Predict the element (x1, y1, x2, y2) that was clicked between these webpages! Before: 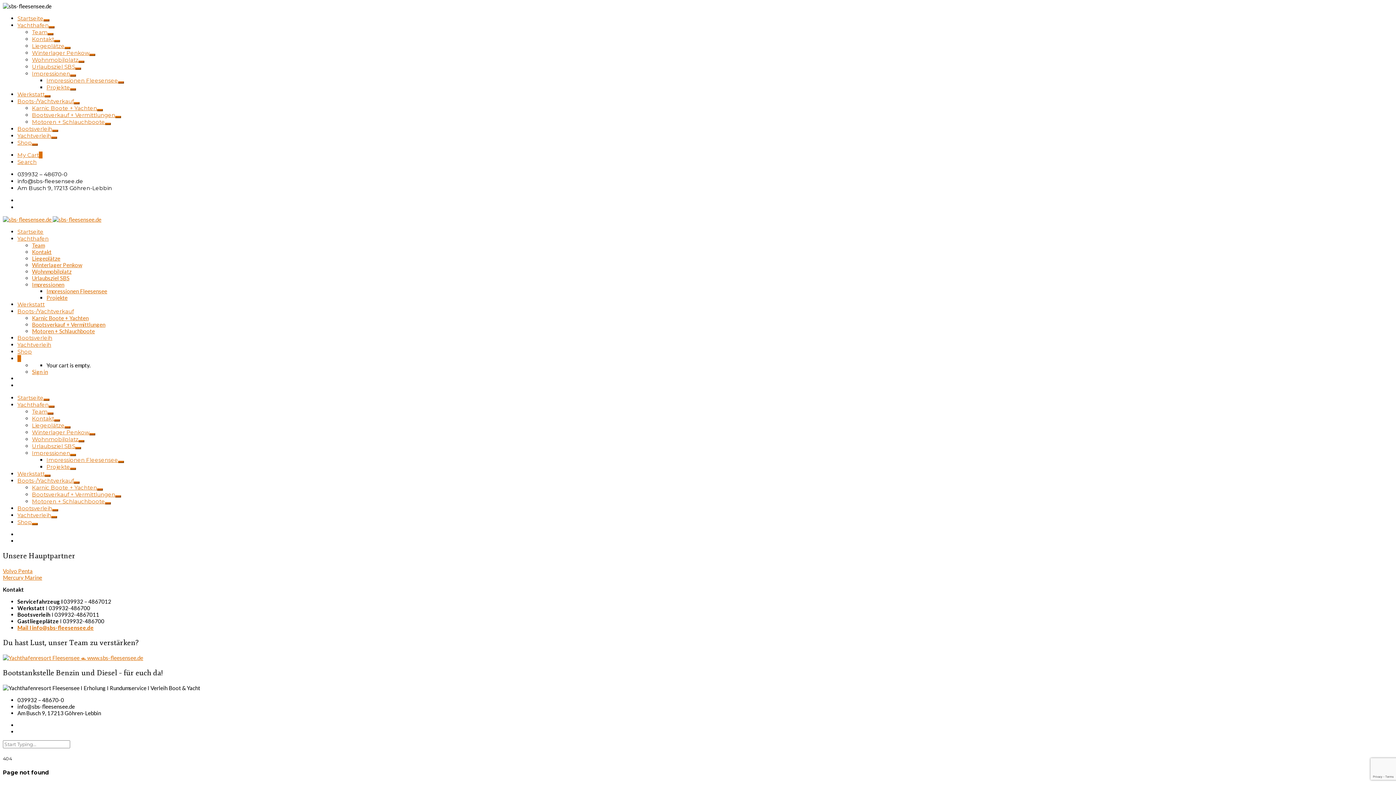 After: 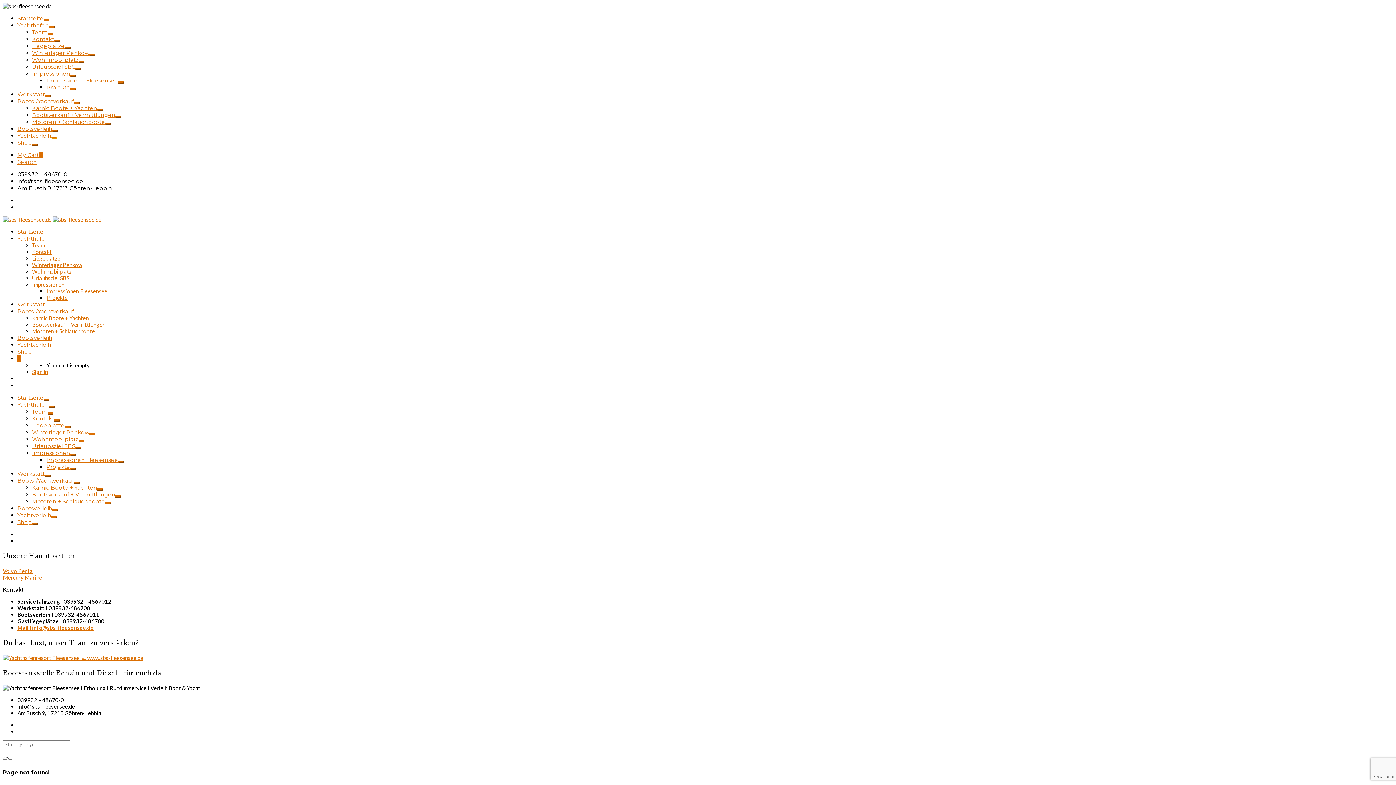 Action: label: Open Submenu bbox: (51, 136, 57, 138)